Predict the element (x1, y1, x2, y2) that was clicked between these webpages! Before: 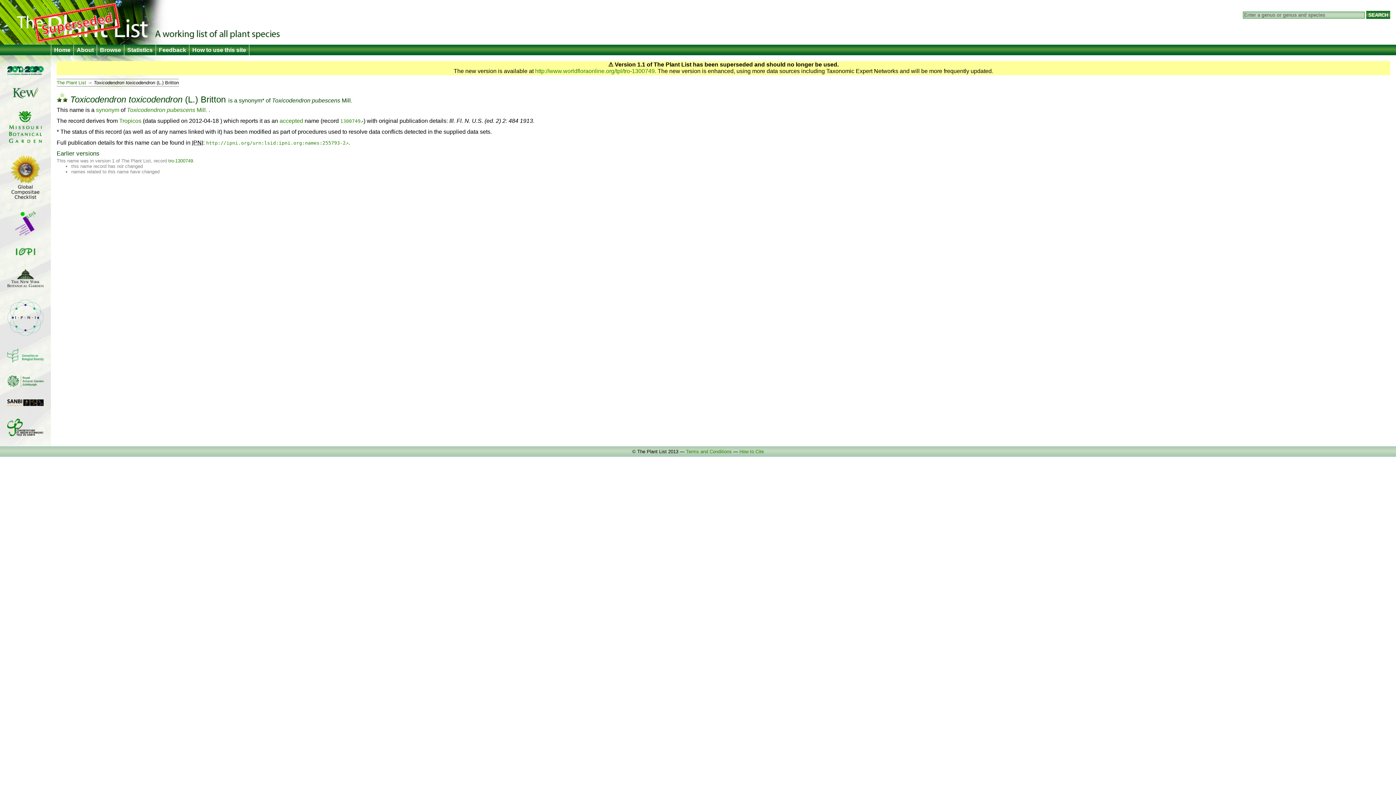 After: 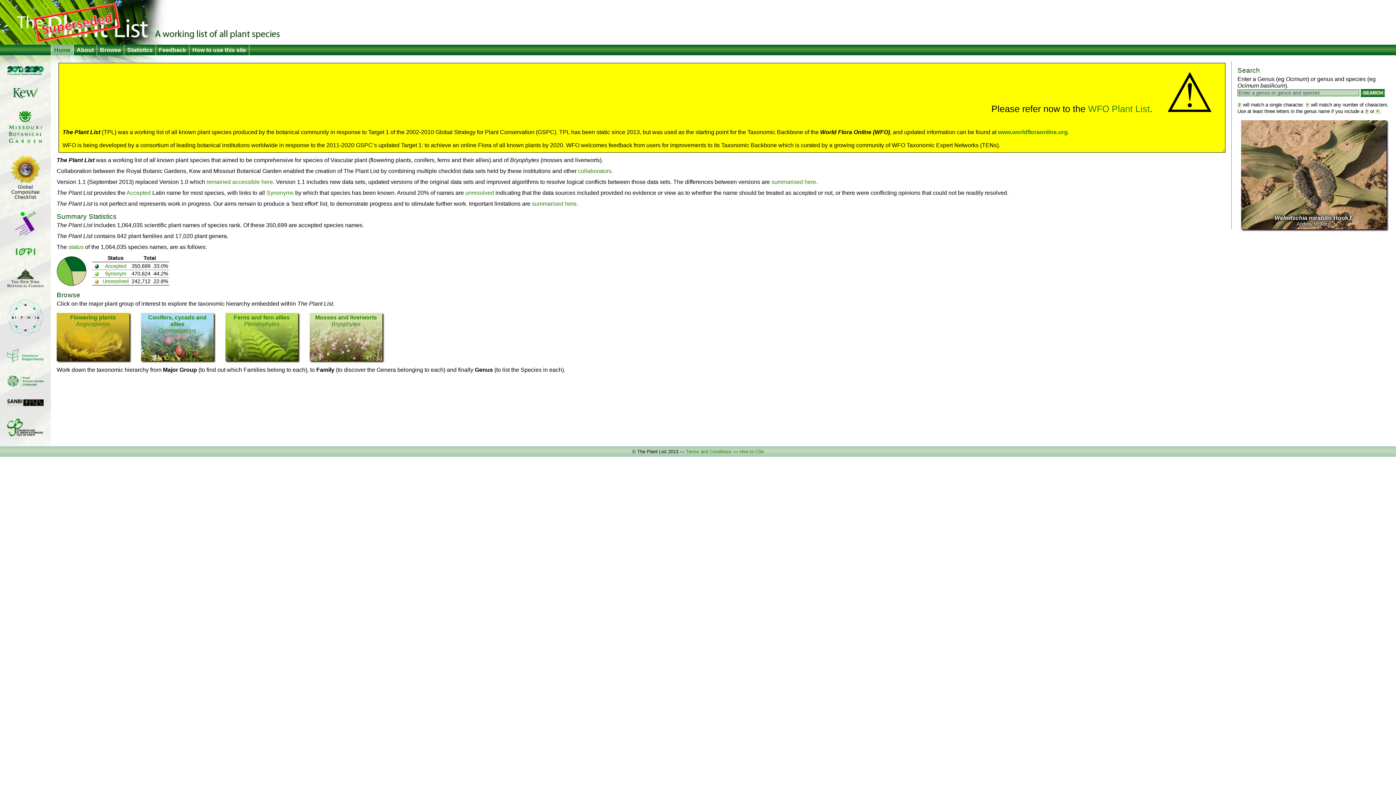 Action: label: Home bbox: (51, 44, 73, 55)